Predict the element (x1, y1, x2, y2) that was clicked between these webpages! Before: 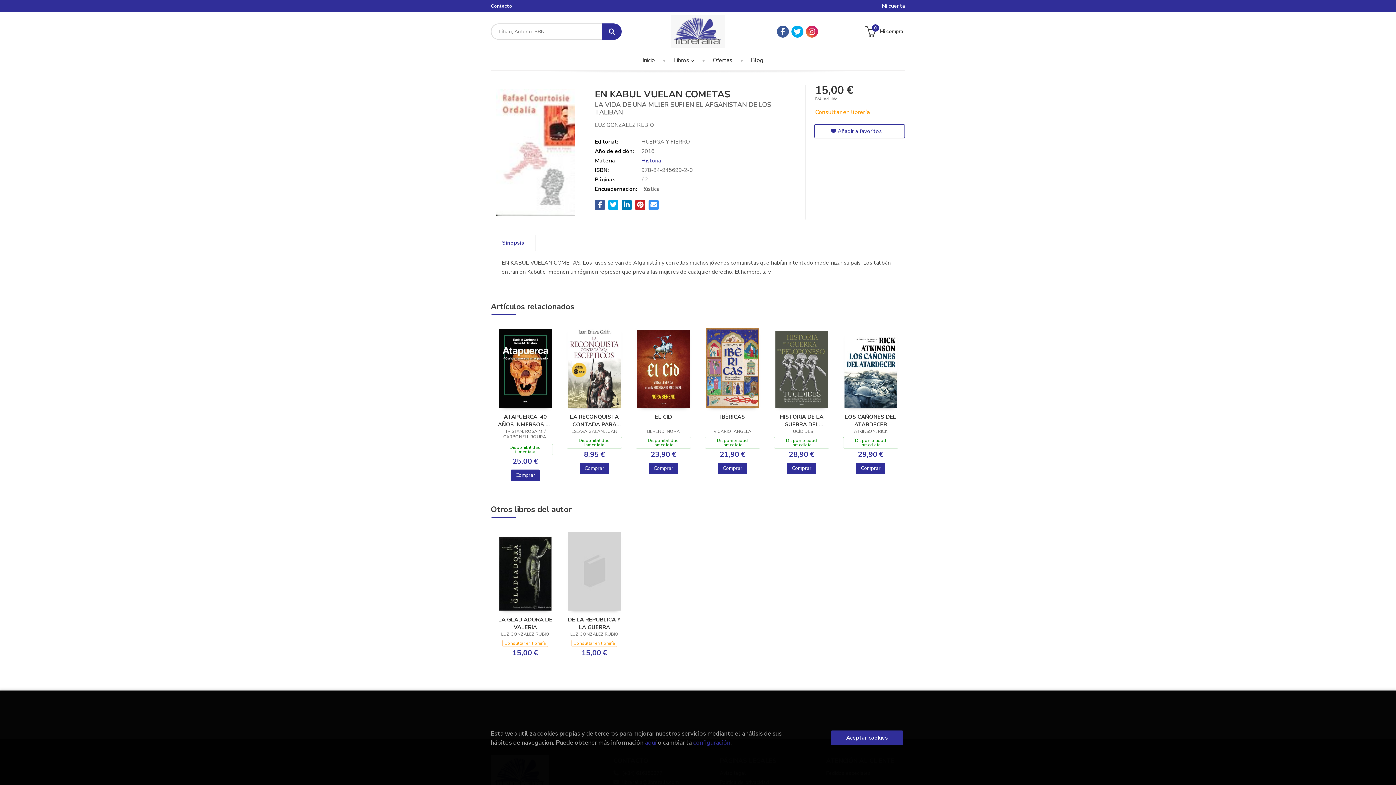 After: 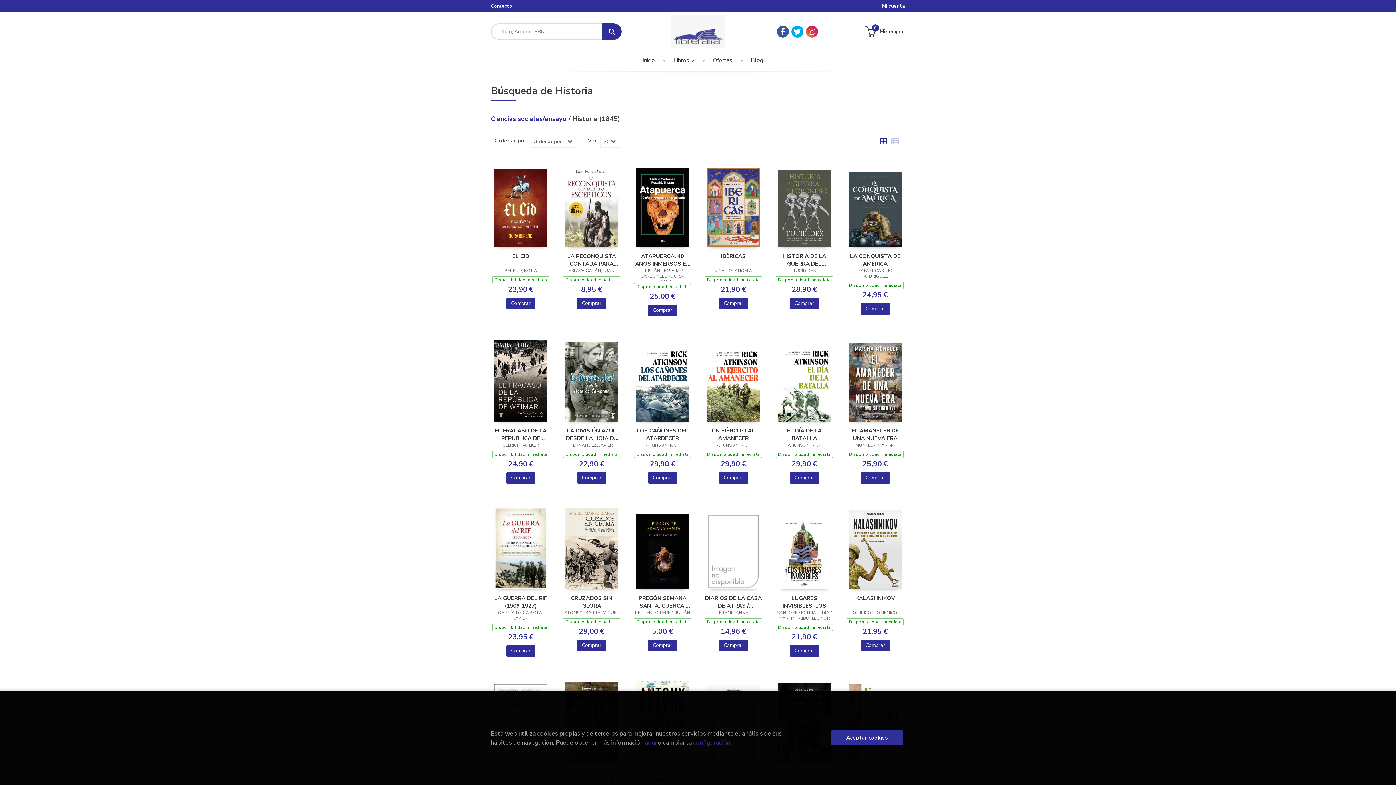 Action: bbox: (641, 156, 661, 164) label: Historia